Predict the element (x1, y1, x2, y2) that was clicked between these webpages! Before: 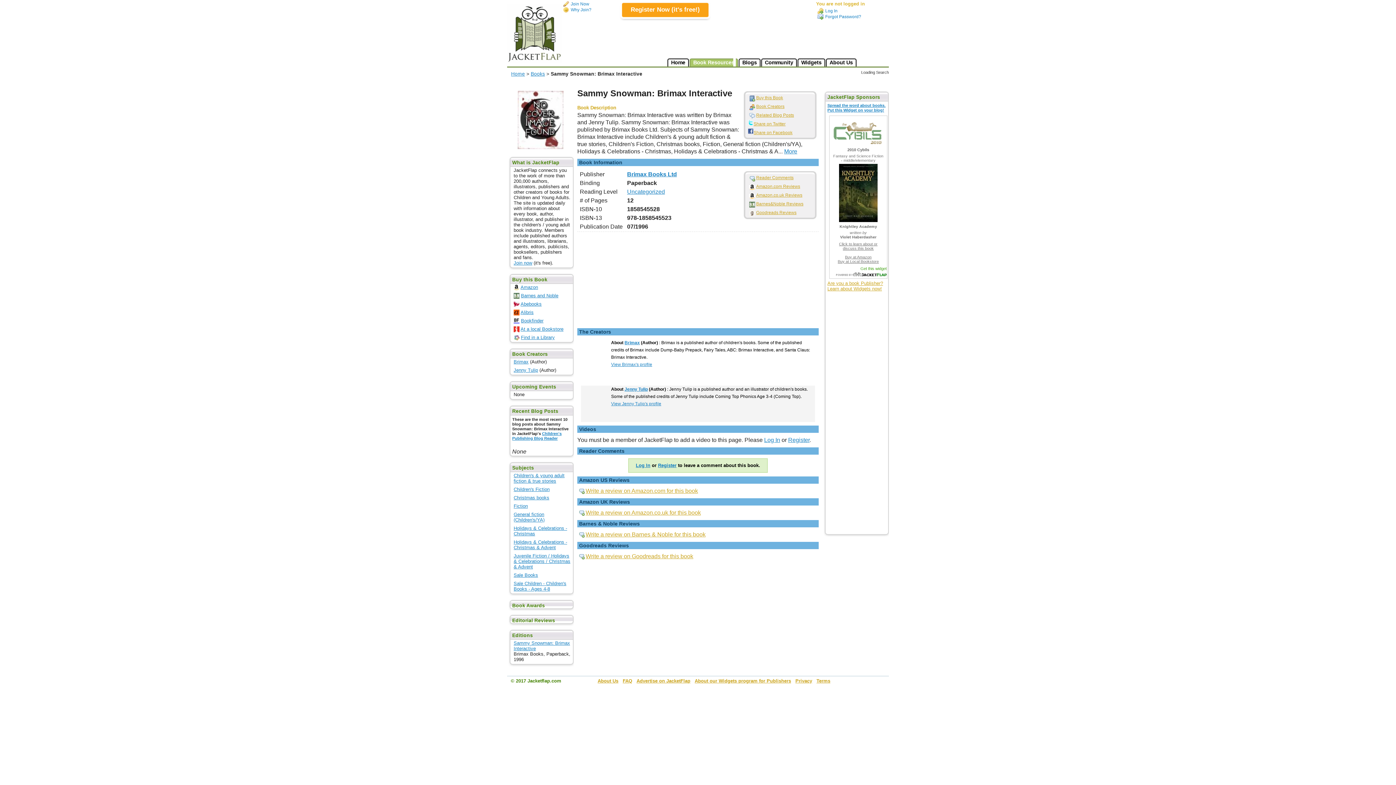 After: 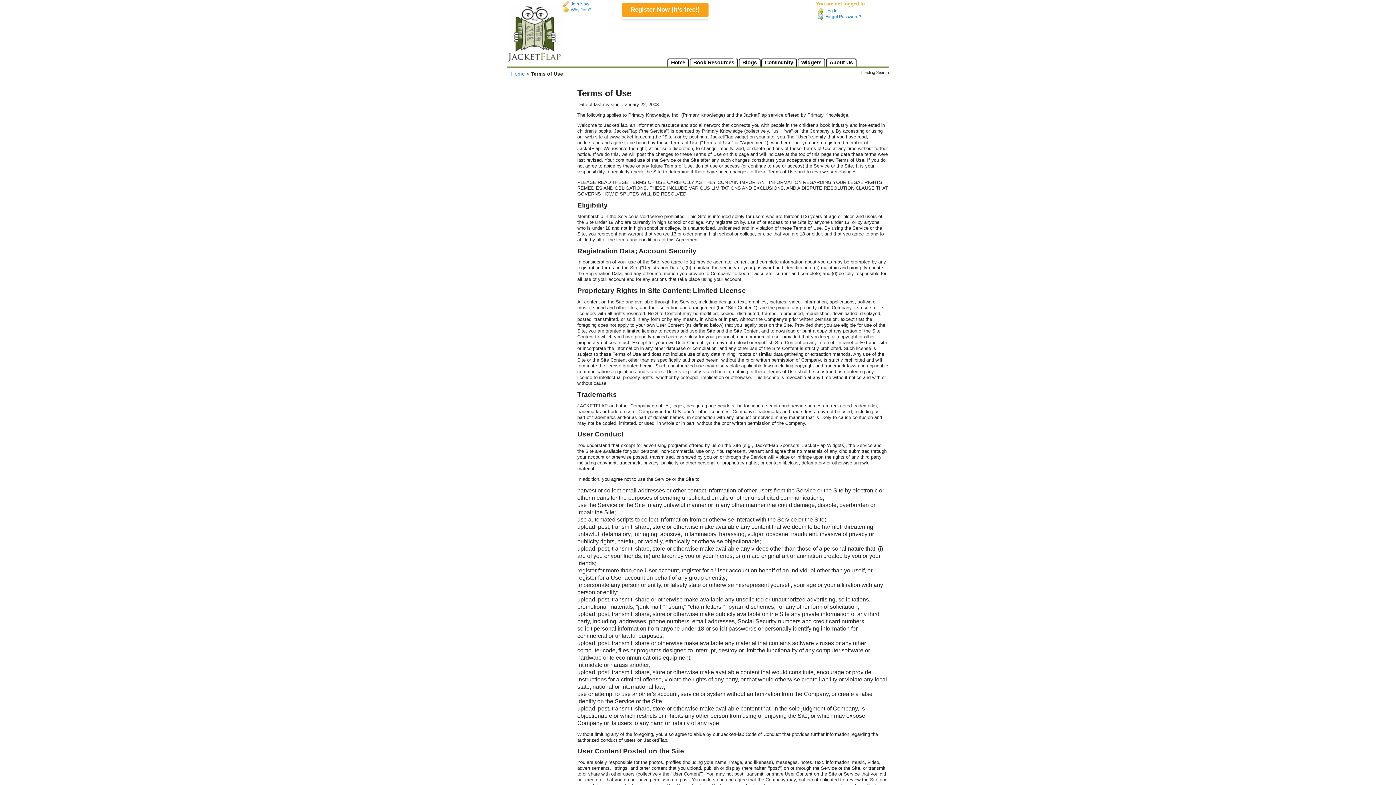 Action: label: Terms bbox: (816, 681, 830, 687)